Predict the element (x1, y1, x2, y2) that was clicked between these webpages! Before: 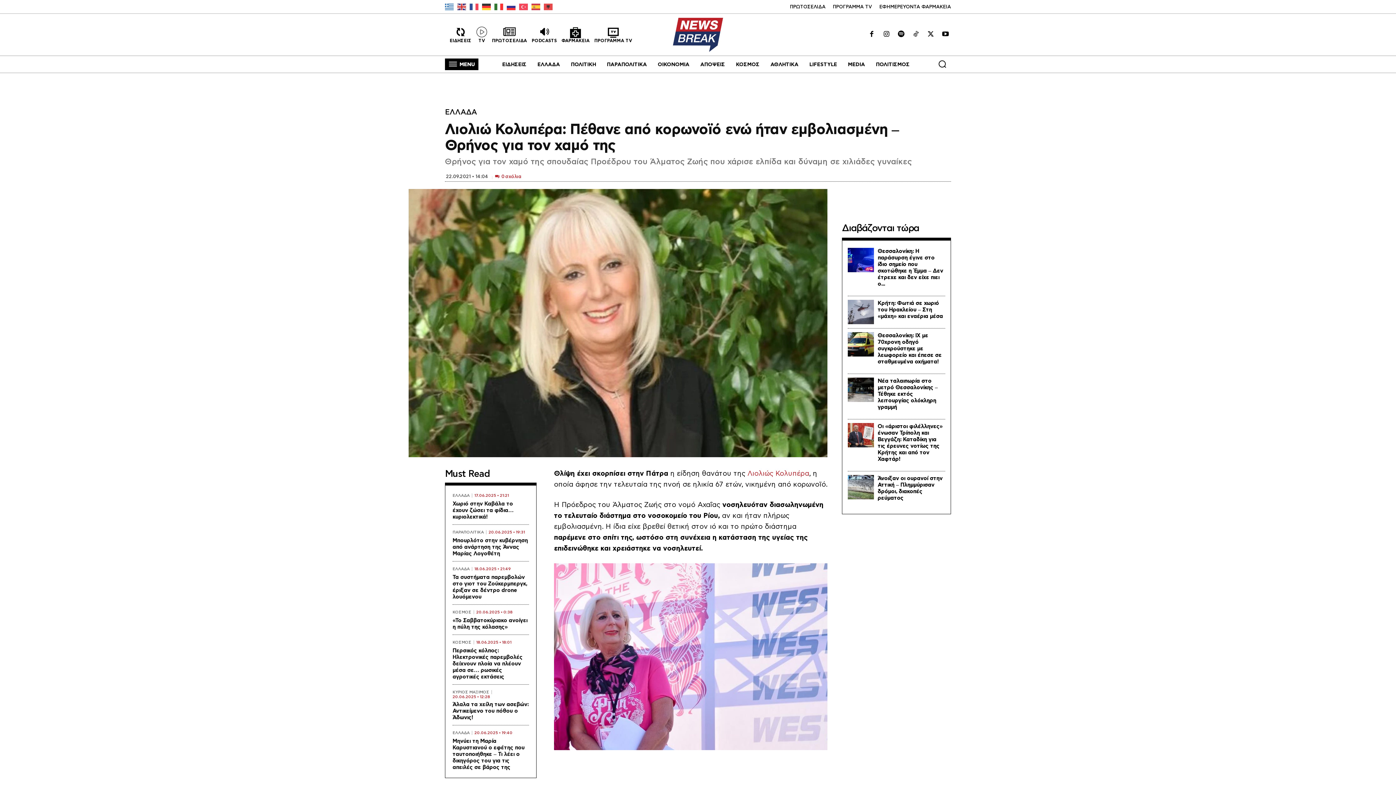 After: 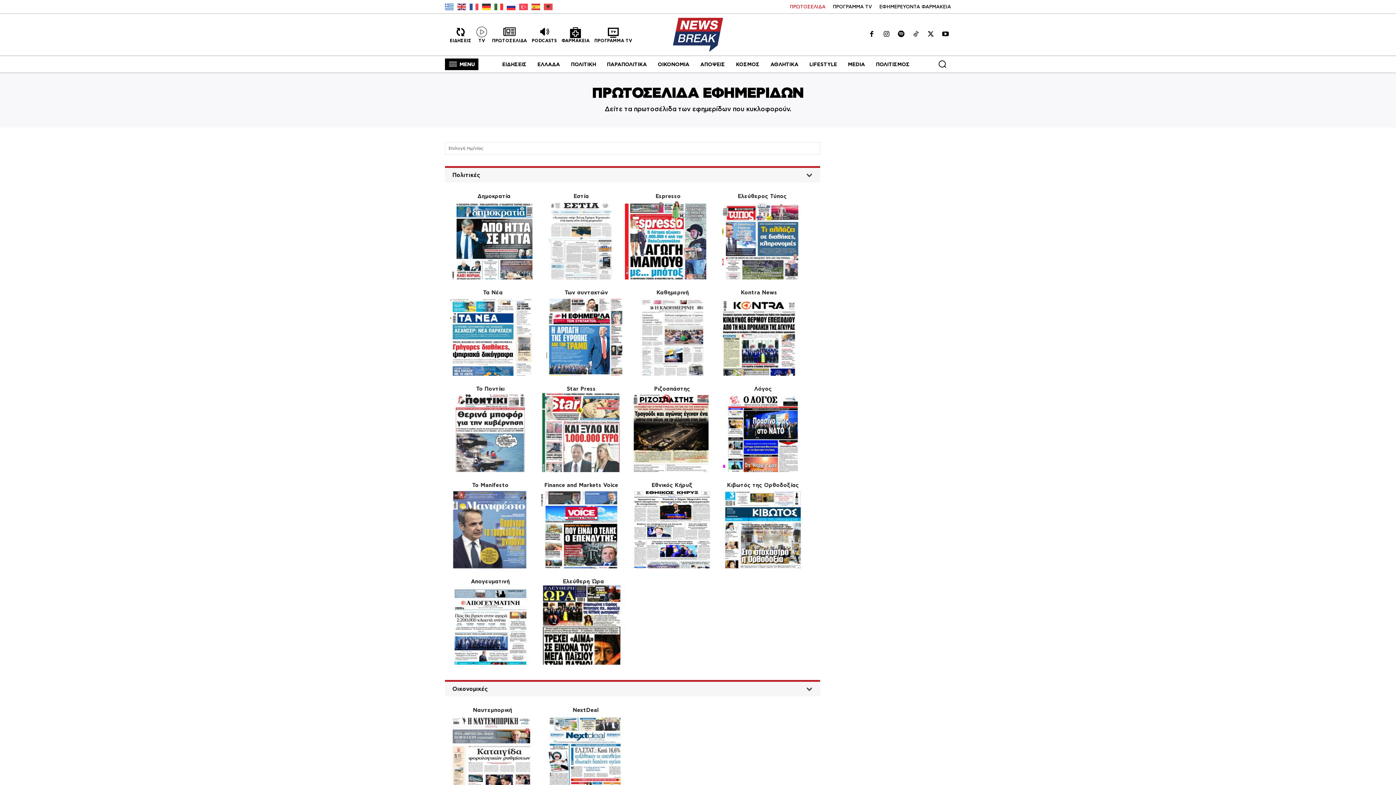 Action: bbox: (790, 4, 825, 9) label: ΠΡΩΤΟΣΕΛΙΔΑ